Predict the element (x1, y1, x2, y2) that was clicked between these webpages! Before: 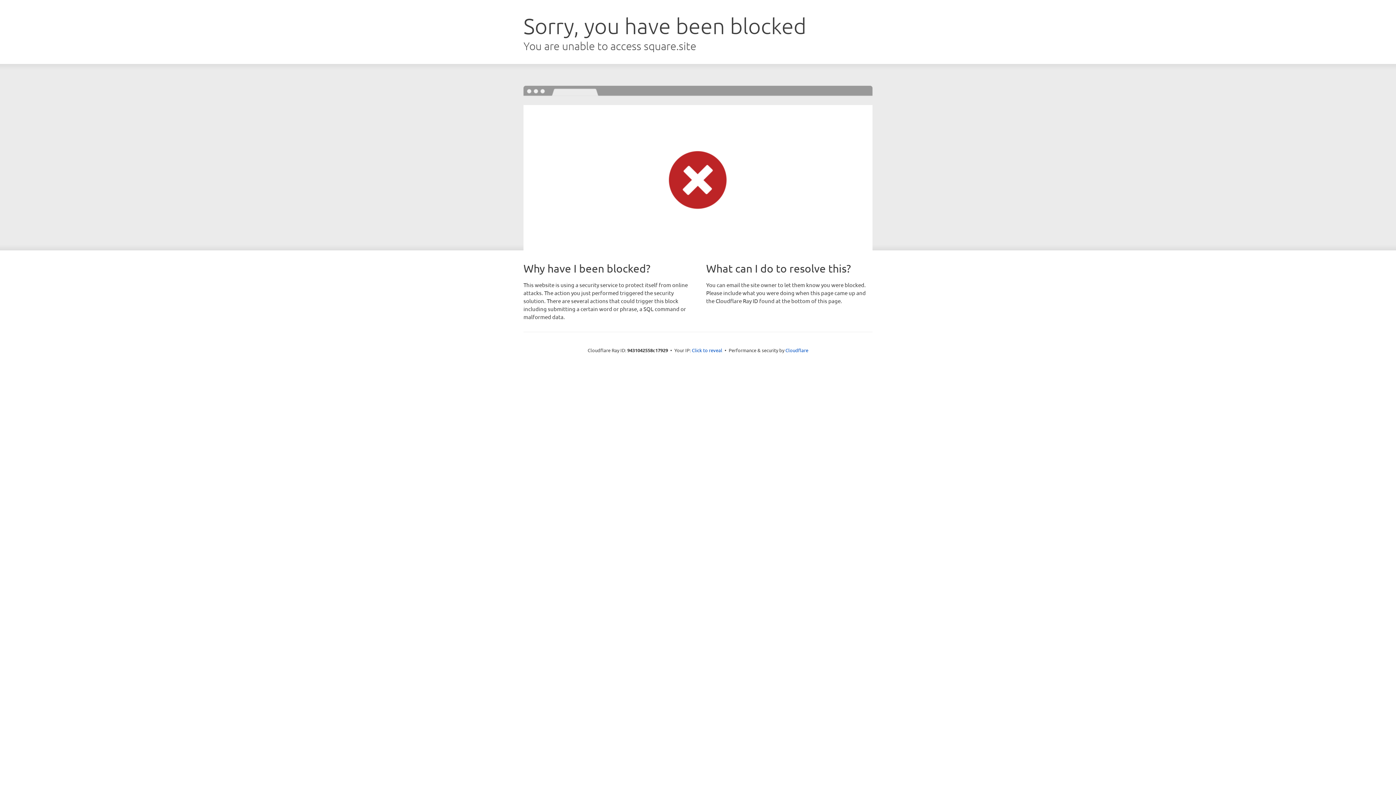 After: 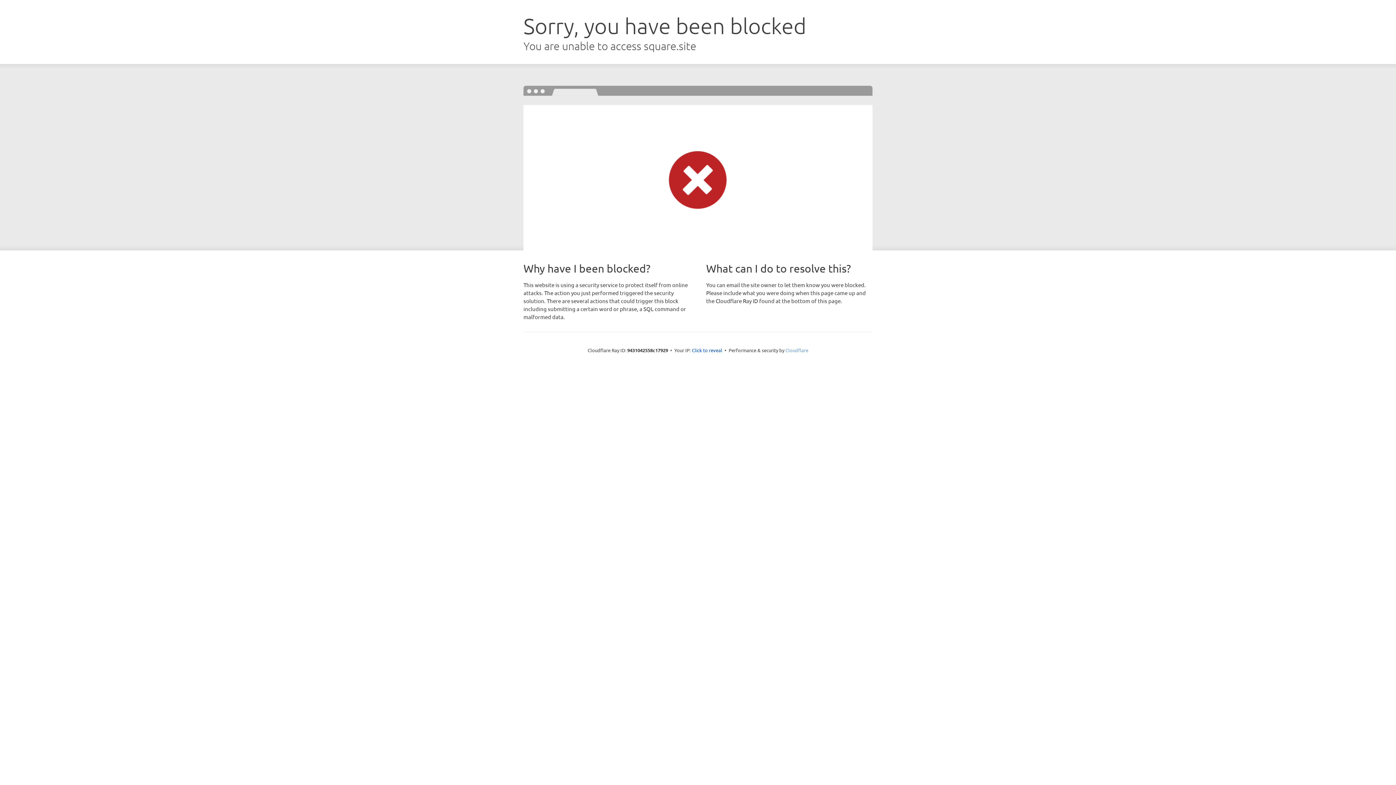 Action: bbox: (785, 347, 808, 353) label: Cloudflare